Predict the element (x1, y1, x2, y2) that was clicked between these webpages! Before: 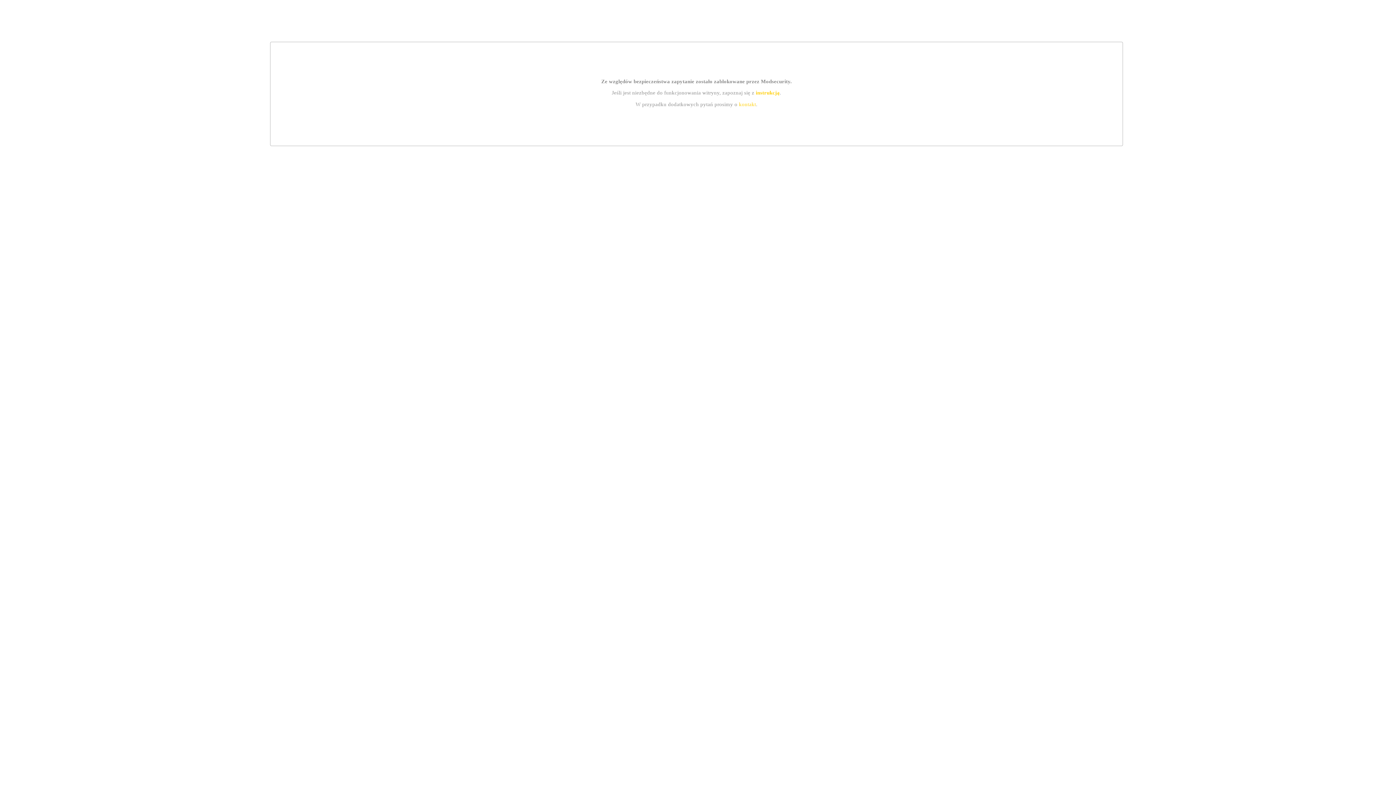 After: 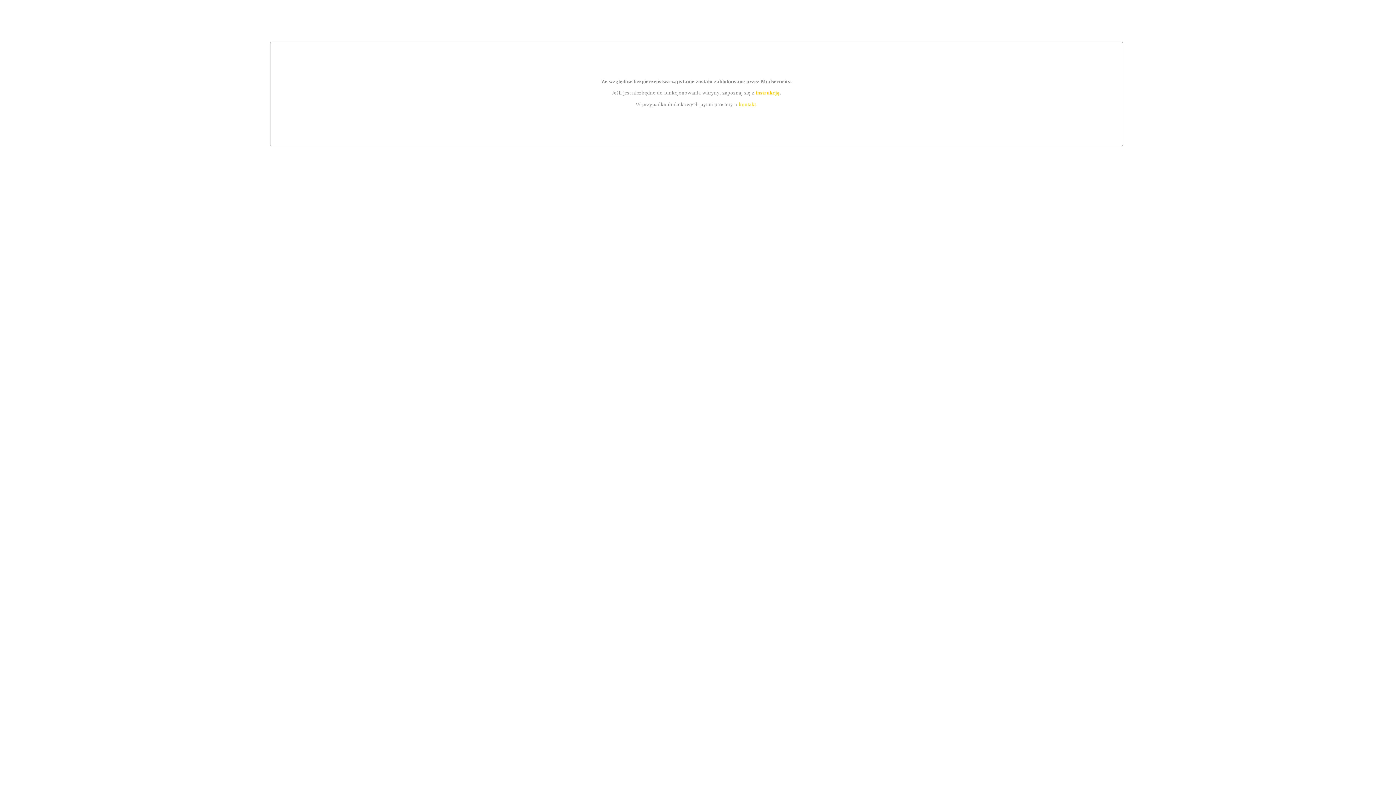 Action: label: instrukcją bbox: (755, 89, 779, 95)